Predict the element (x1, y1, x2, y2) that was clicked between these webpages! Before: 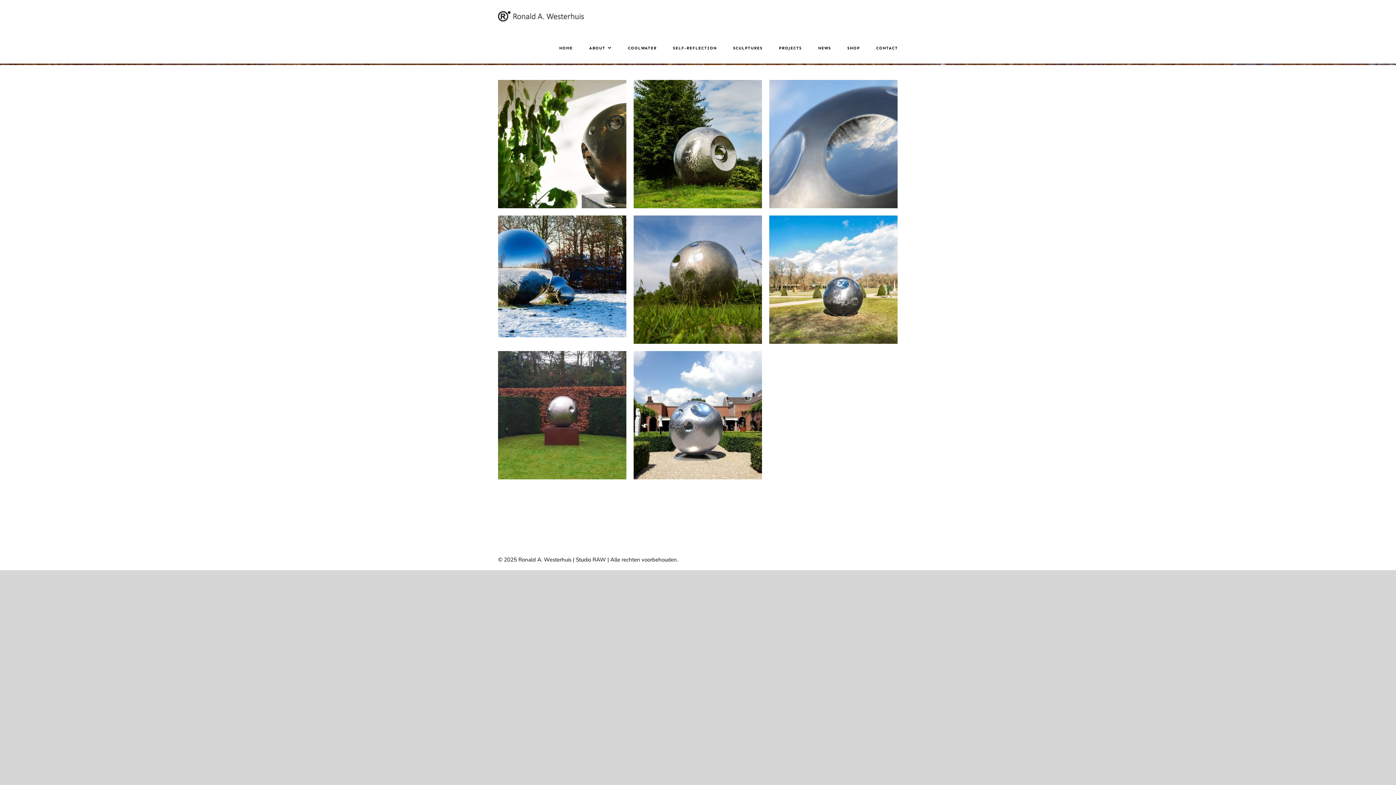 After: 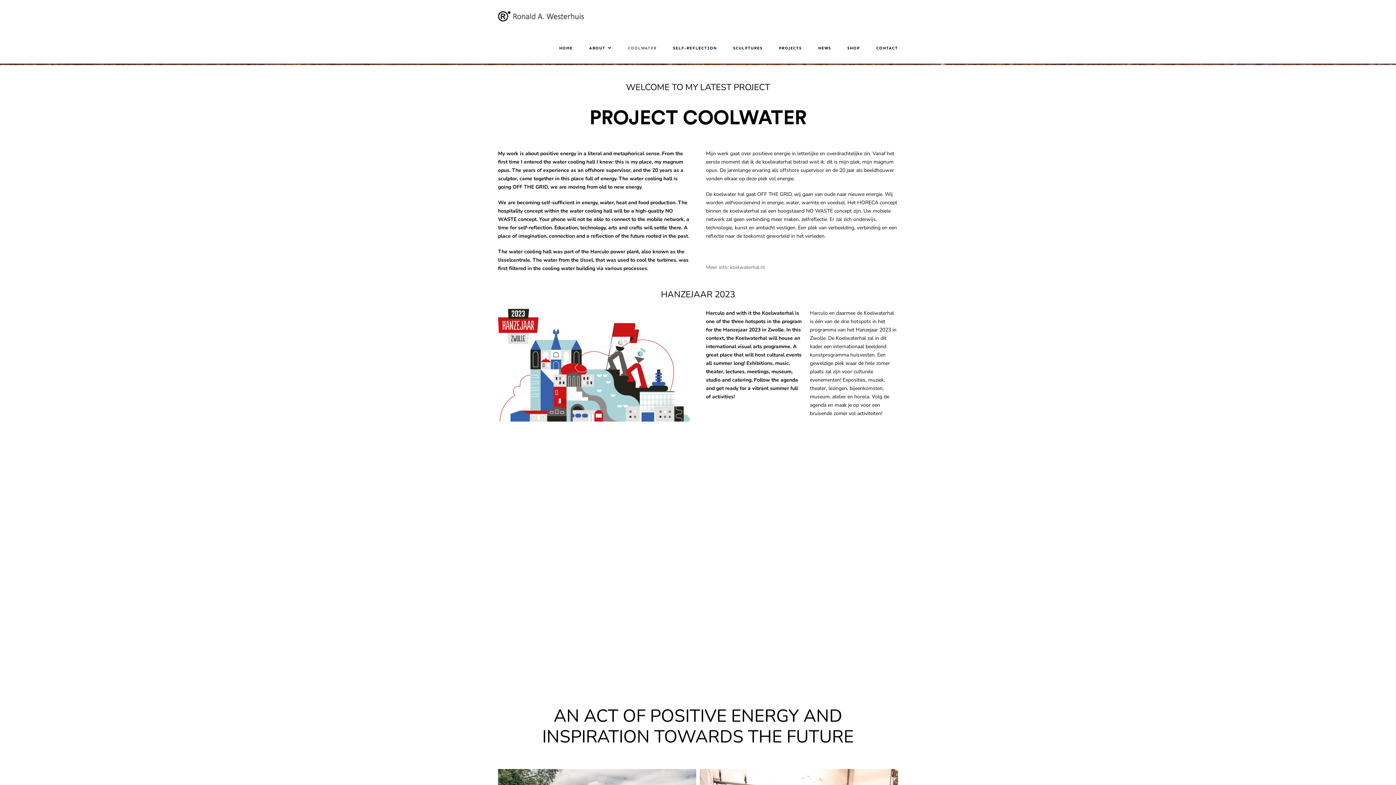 Action: bbox: (628, 32, 656, 63) label: COOLWATER